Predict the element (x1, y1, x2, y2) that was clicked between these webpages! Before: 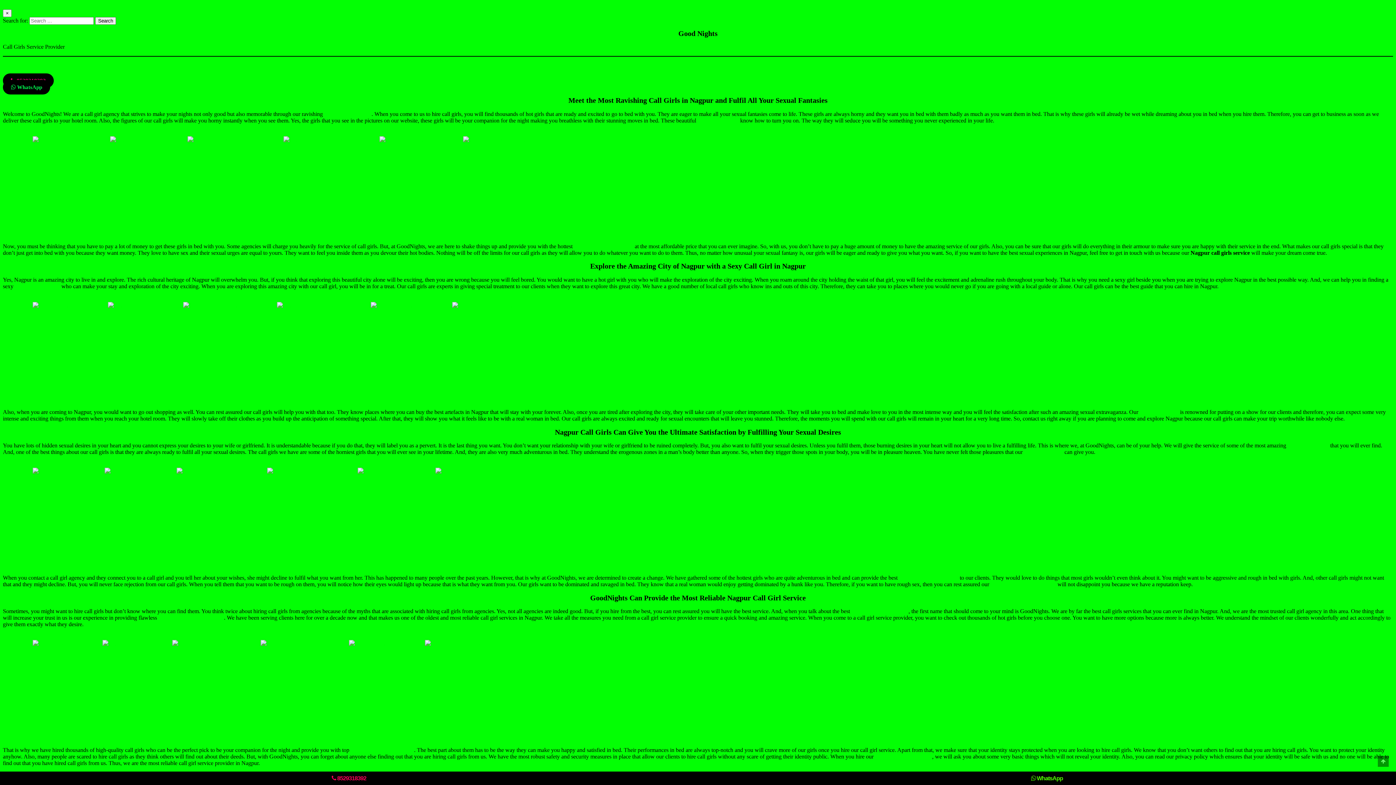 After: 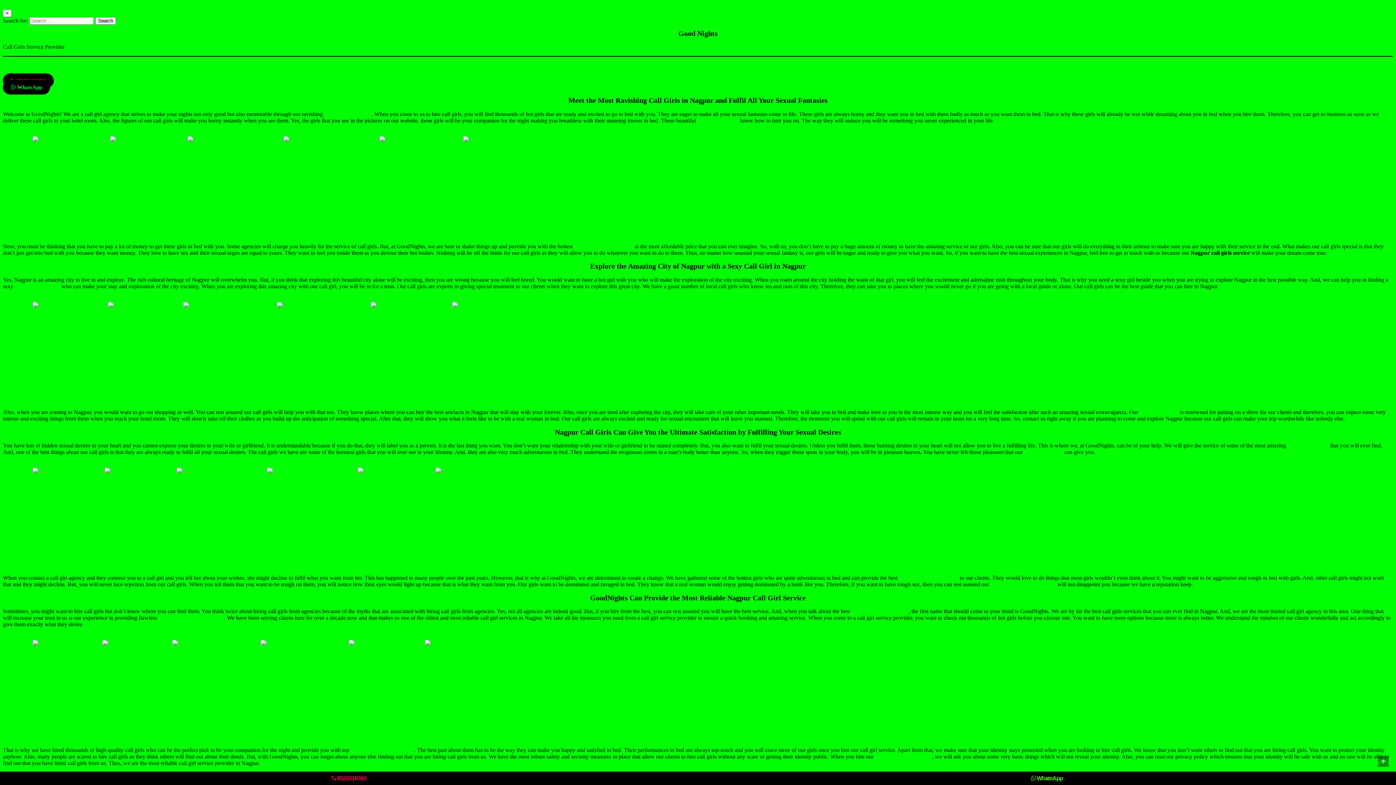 Action: bbox: (424, 639, 489, 732)